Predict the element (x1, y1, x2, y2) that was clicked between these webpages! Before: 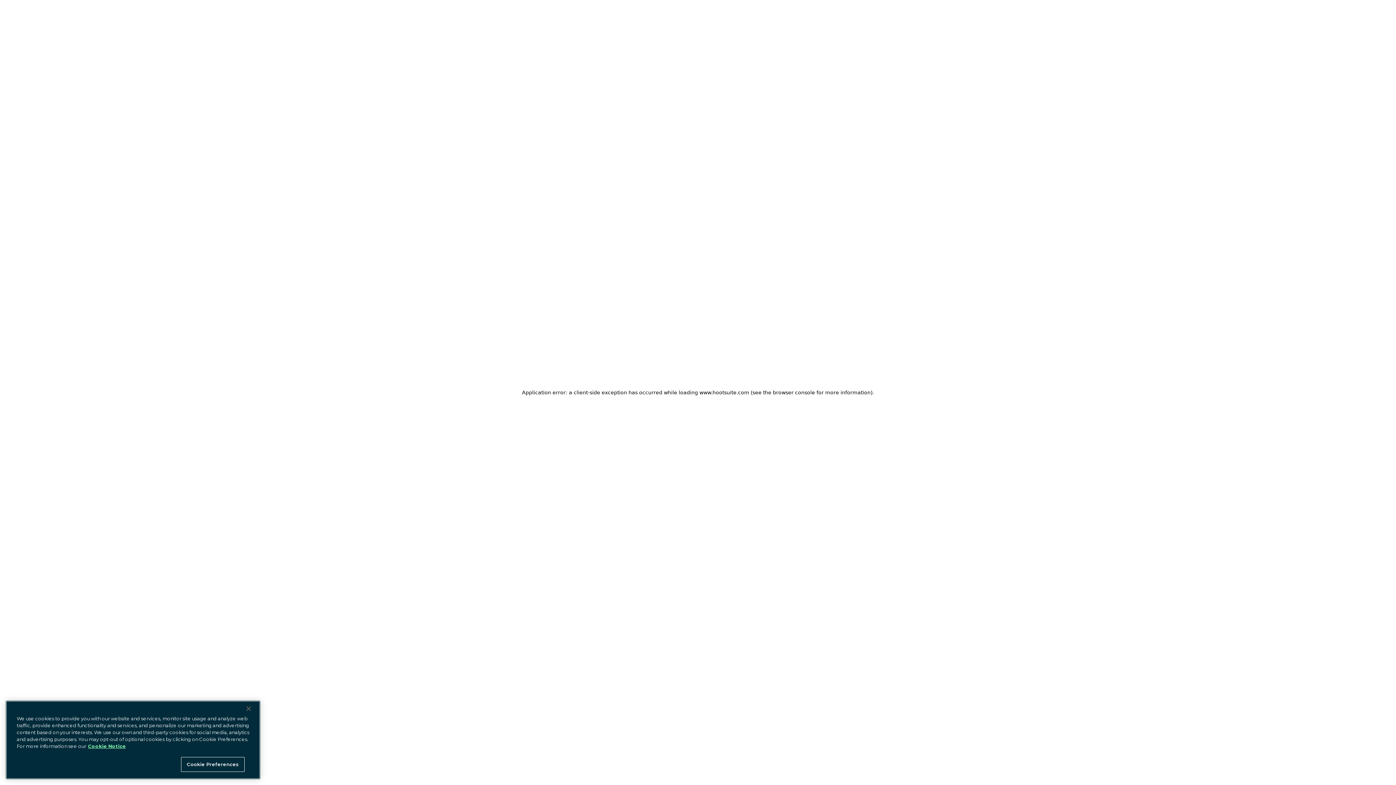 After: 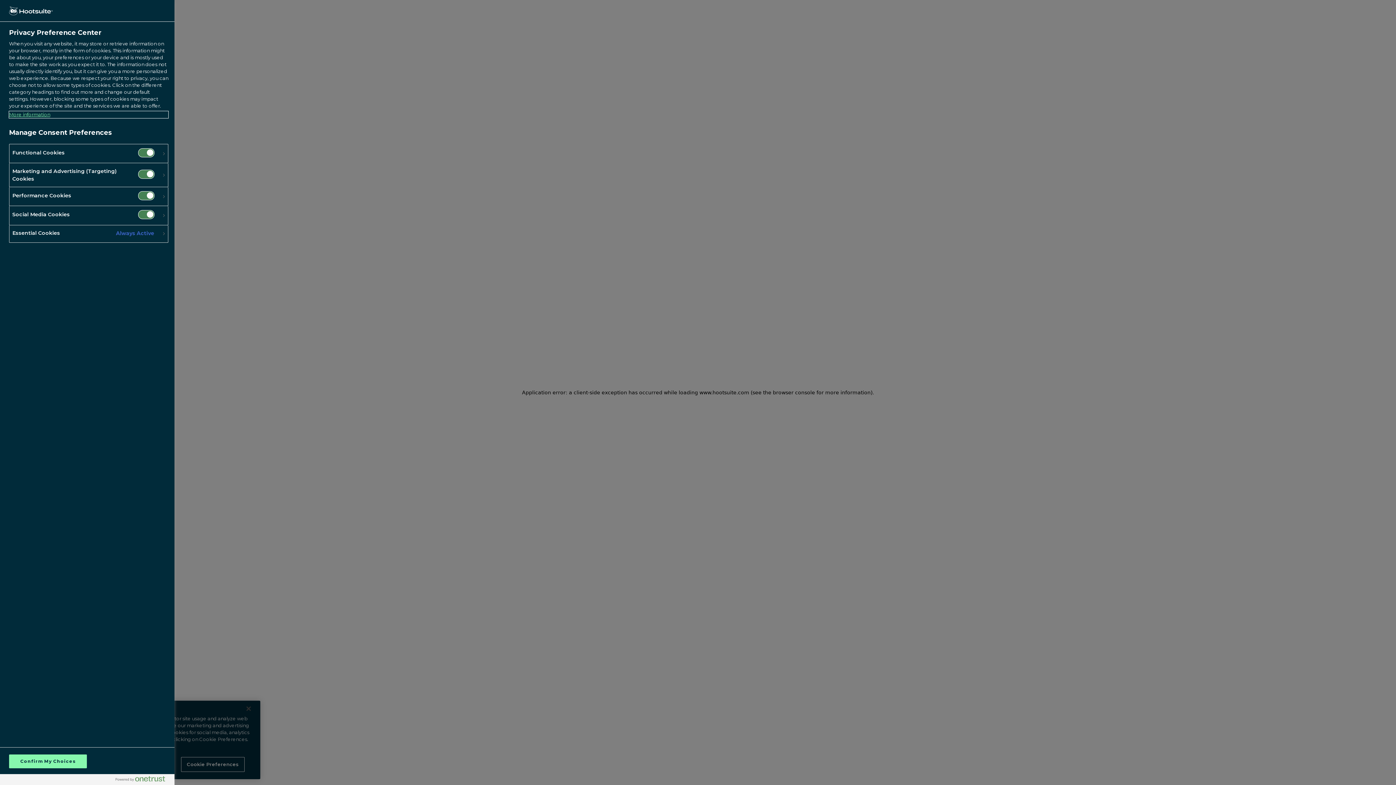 Action: bbox: (181, 757, 244, 772) label: Cookie Preferences